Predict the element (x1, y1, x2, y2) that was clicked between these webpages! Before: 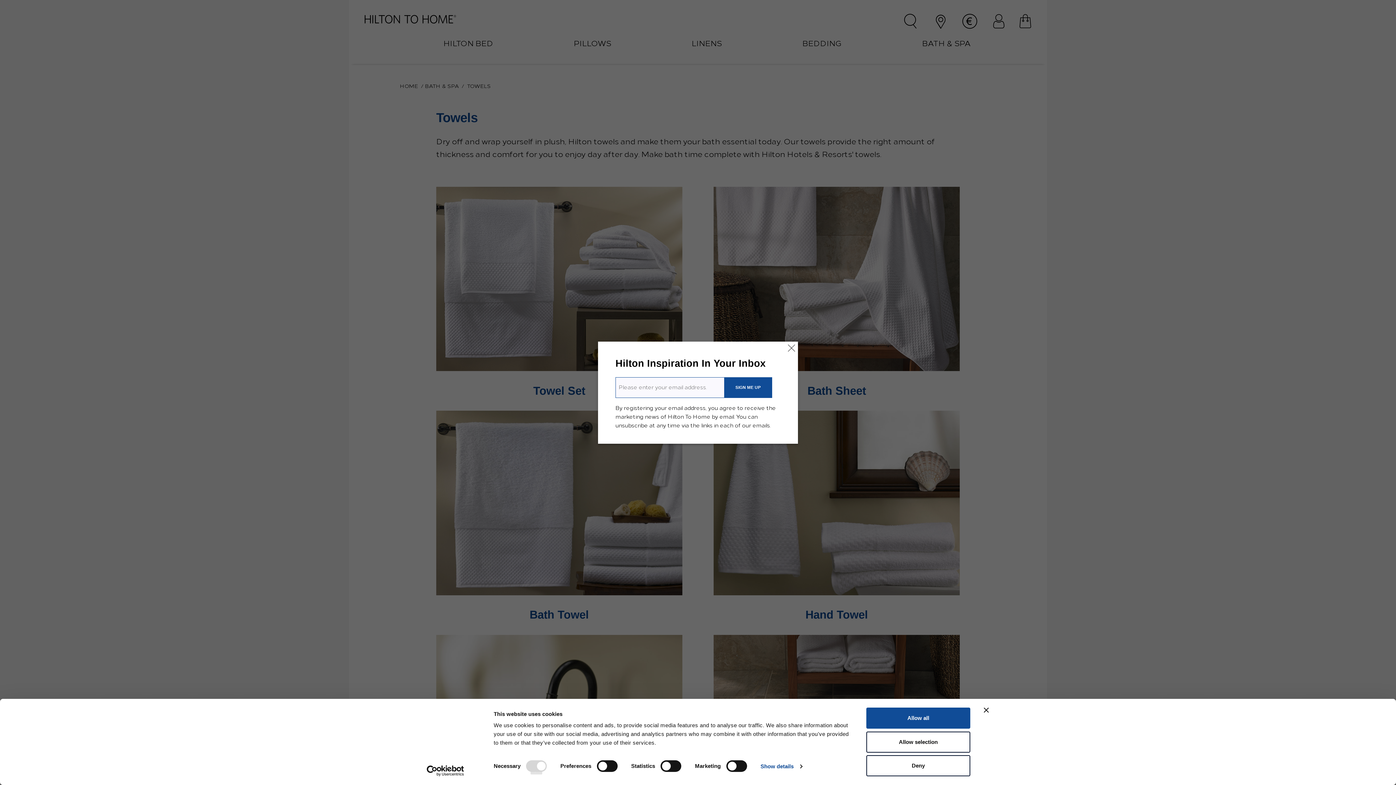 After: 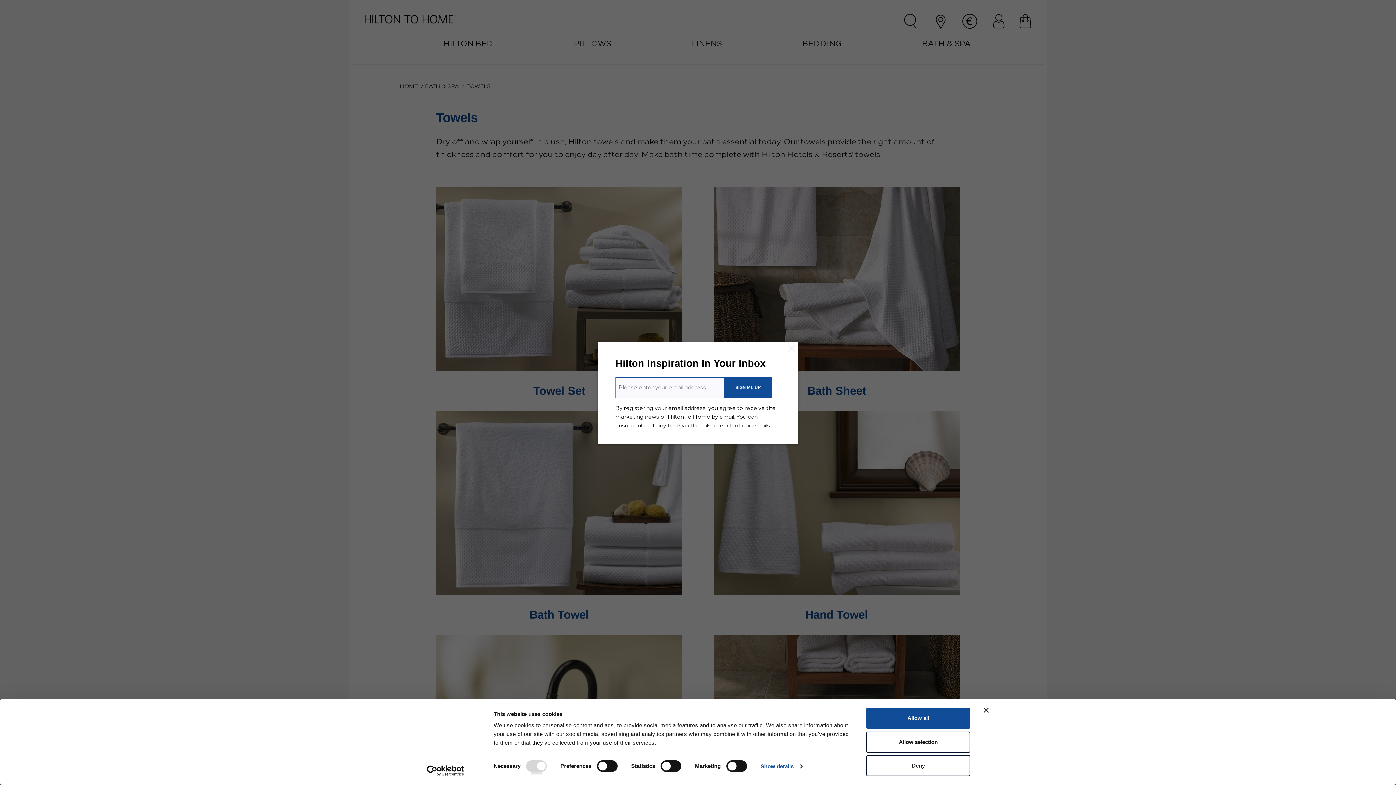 Action: bbox: (413, 765, 477, 776) label: Usercentrics Cookiebot - opens in a new window